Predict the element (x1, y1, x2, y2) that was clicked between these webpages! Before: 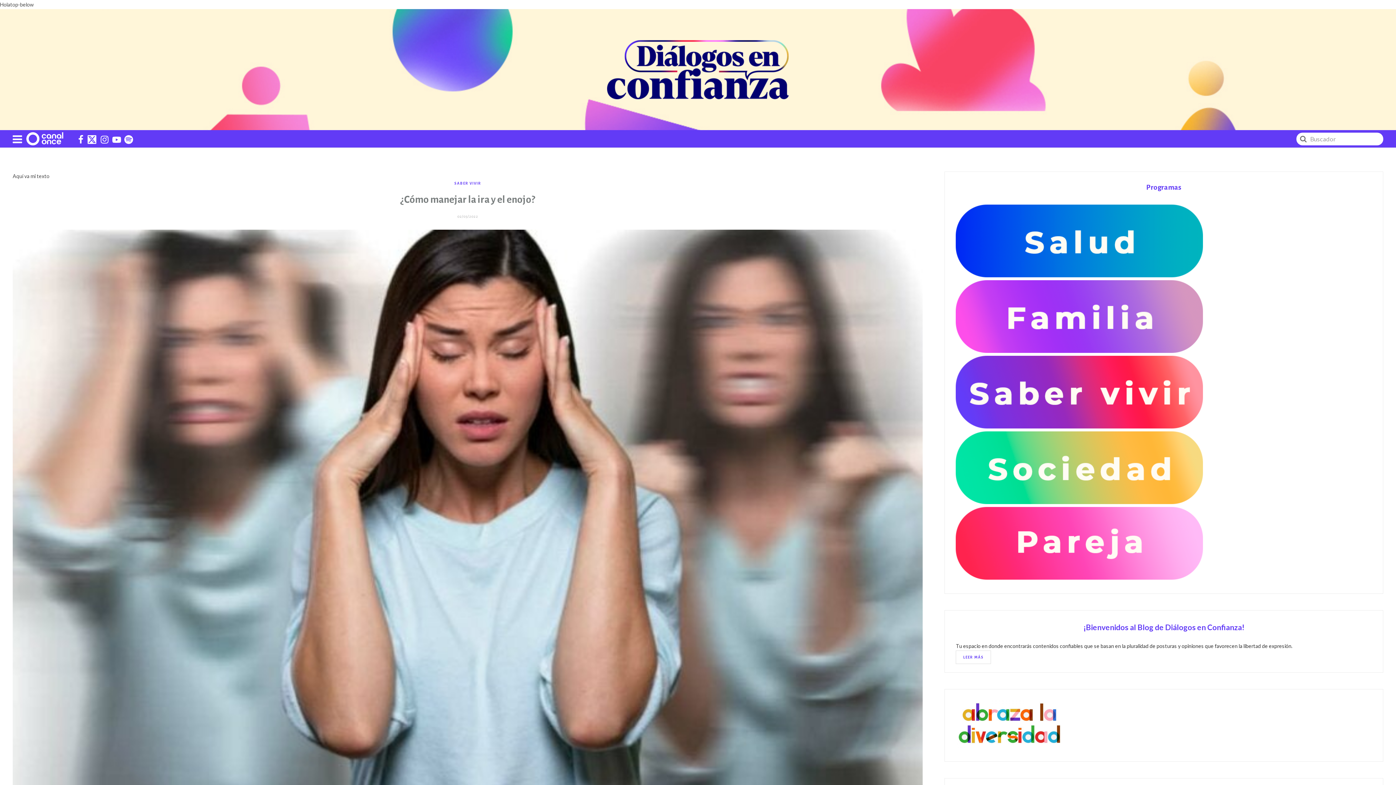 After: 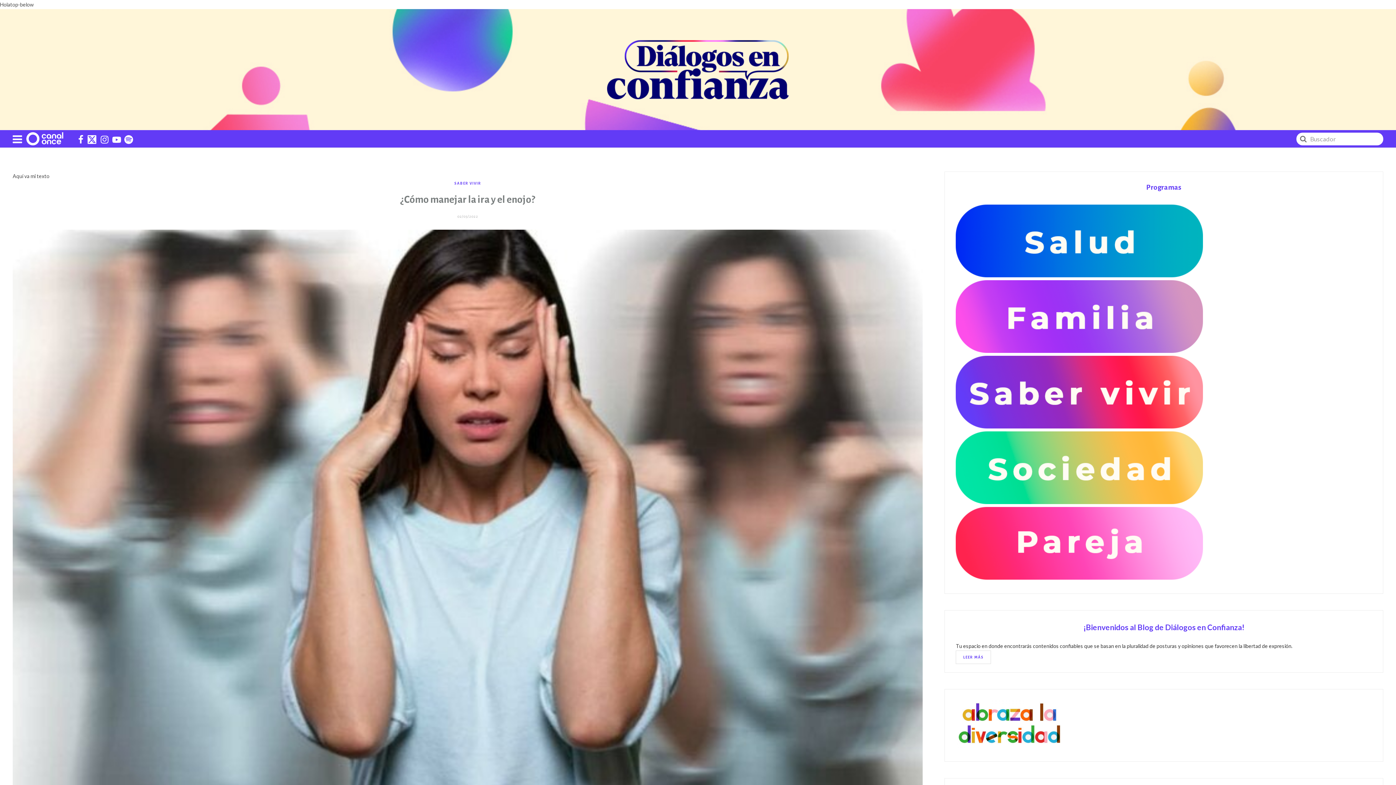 Action: label: 02/03/2022 bbox: (457, 214, 478, 218)